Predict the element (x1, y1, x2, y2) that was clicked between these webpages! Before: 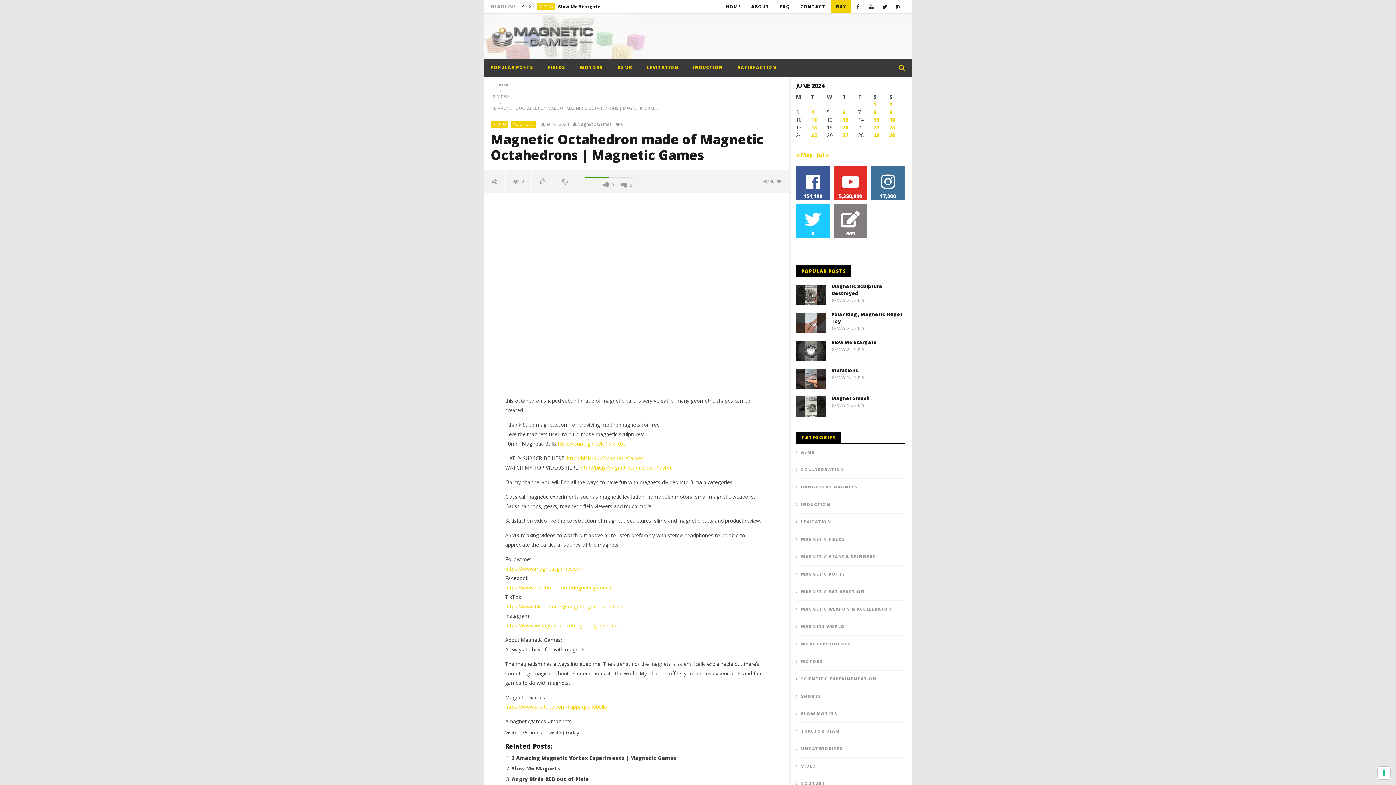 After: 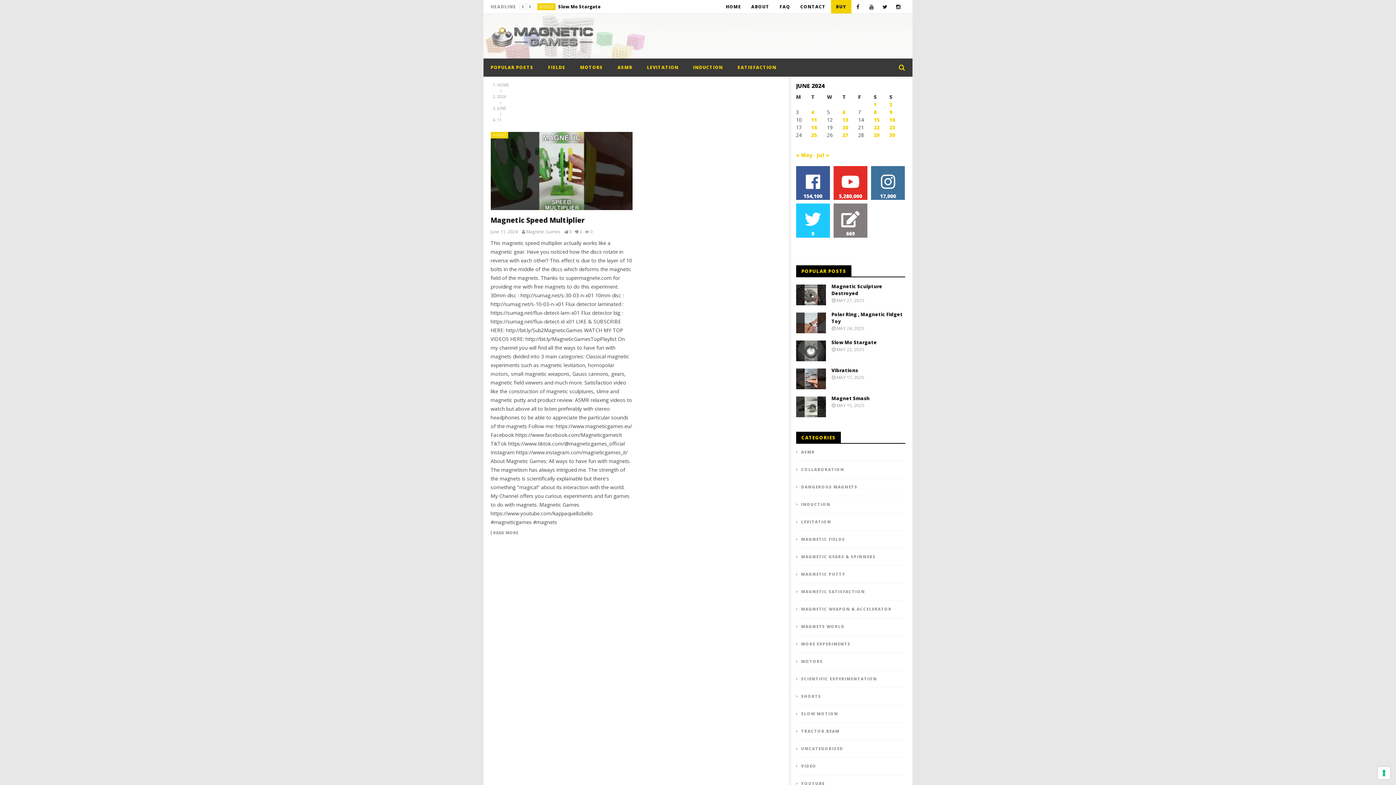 Action: bbox: (811, 116, 817, 123) label: Posts published on June 11, 2024